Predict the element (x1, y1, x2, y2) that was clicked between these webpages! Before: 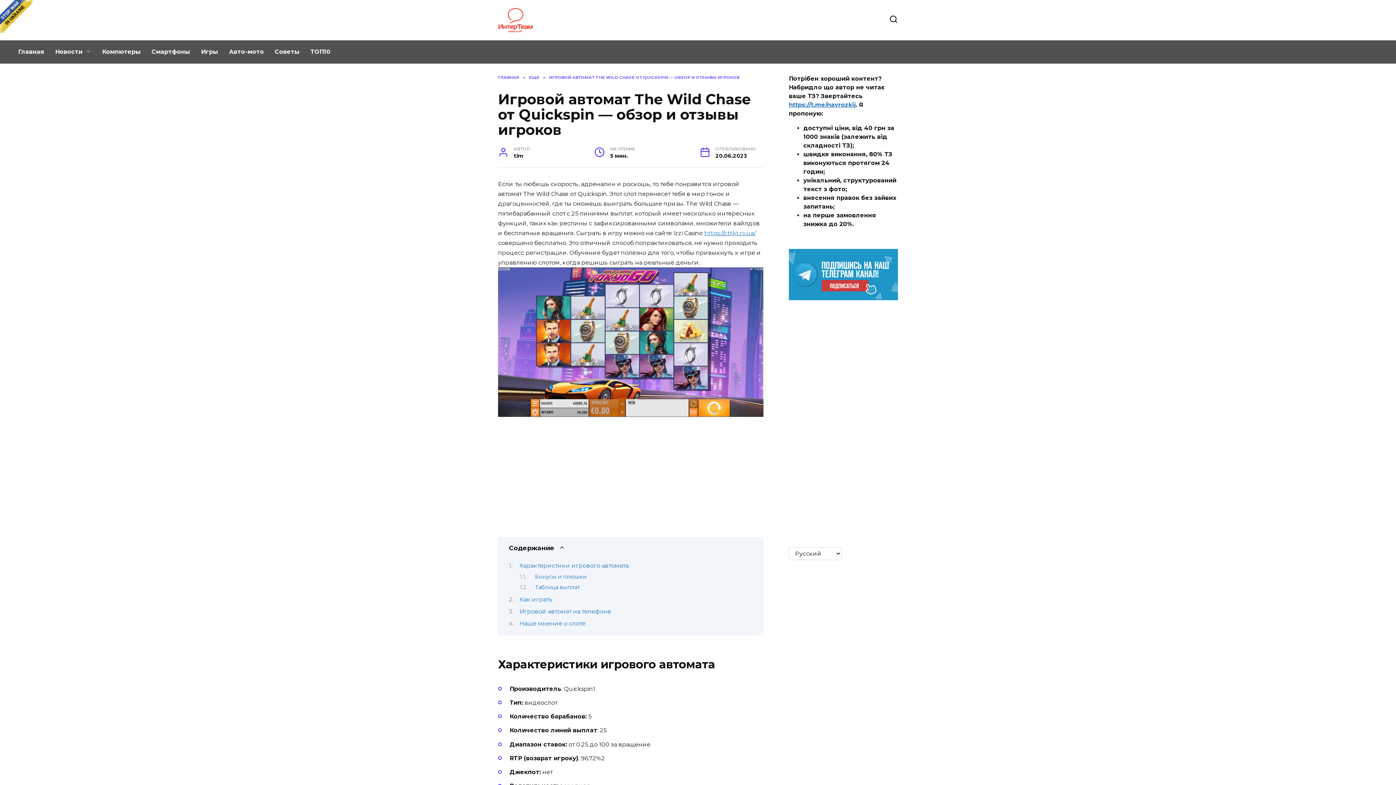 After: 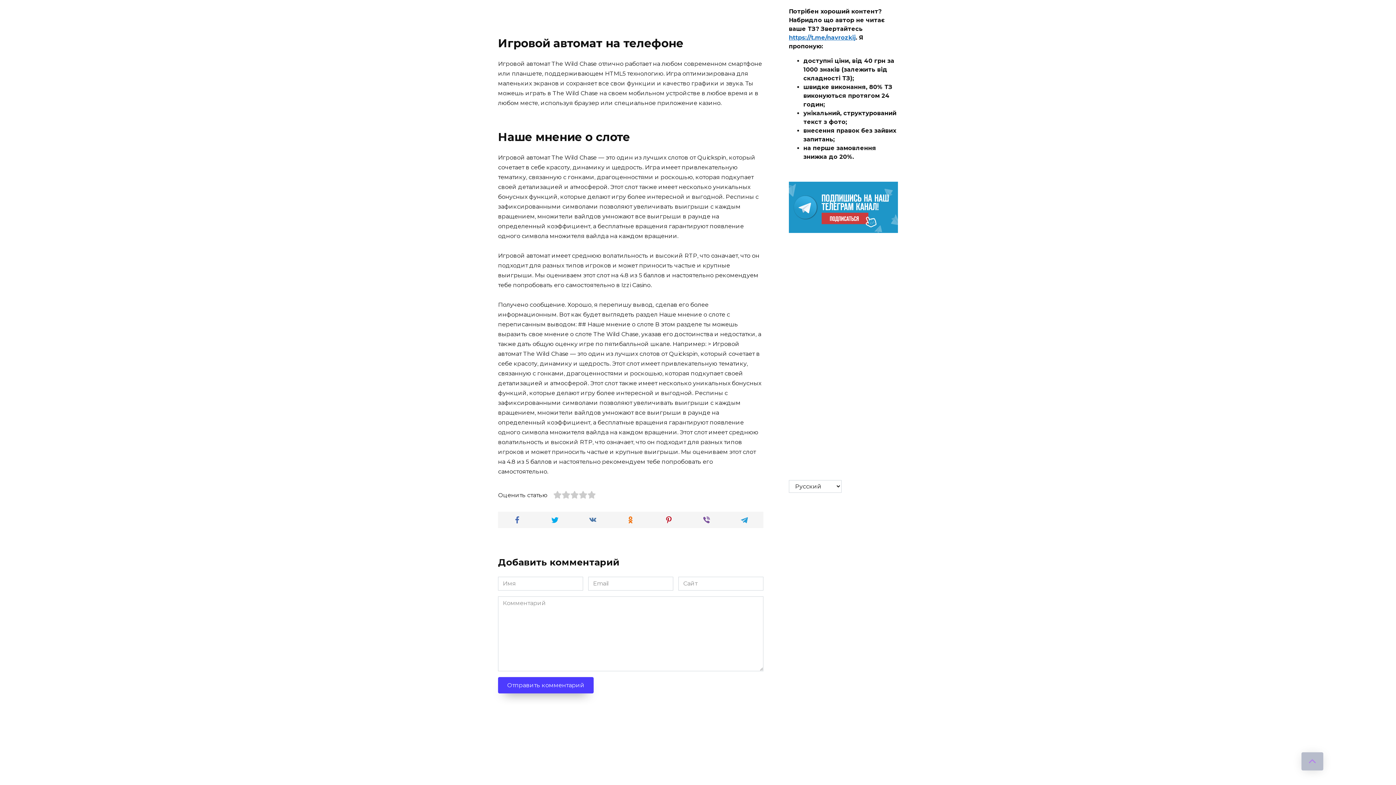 Action: bbox: (519, 608, 611, 615) label: Игровой автомат на телефоне